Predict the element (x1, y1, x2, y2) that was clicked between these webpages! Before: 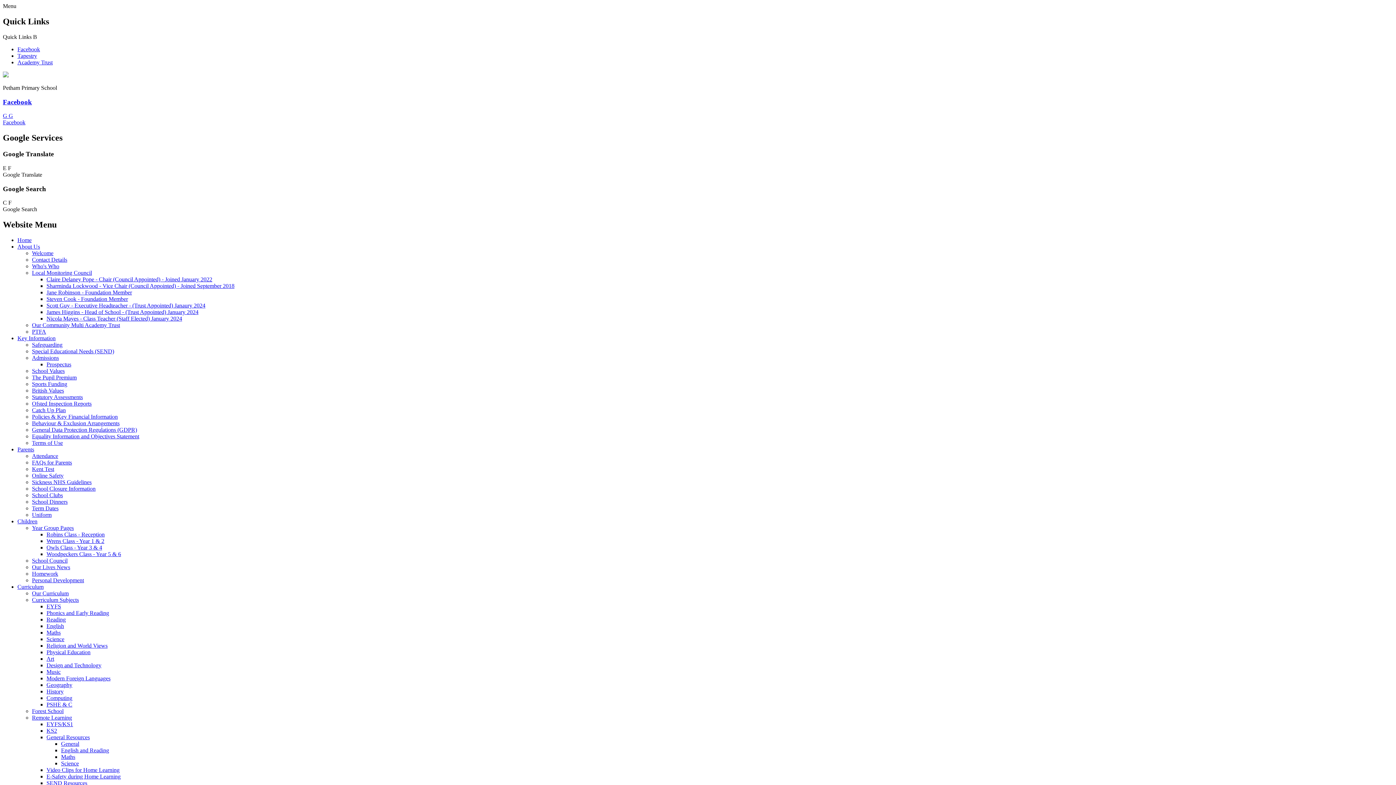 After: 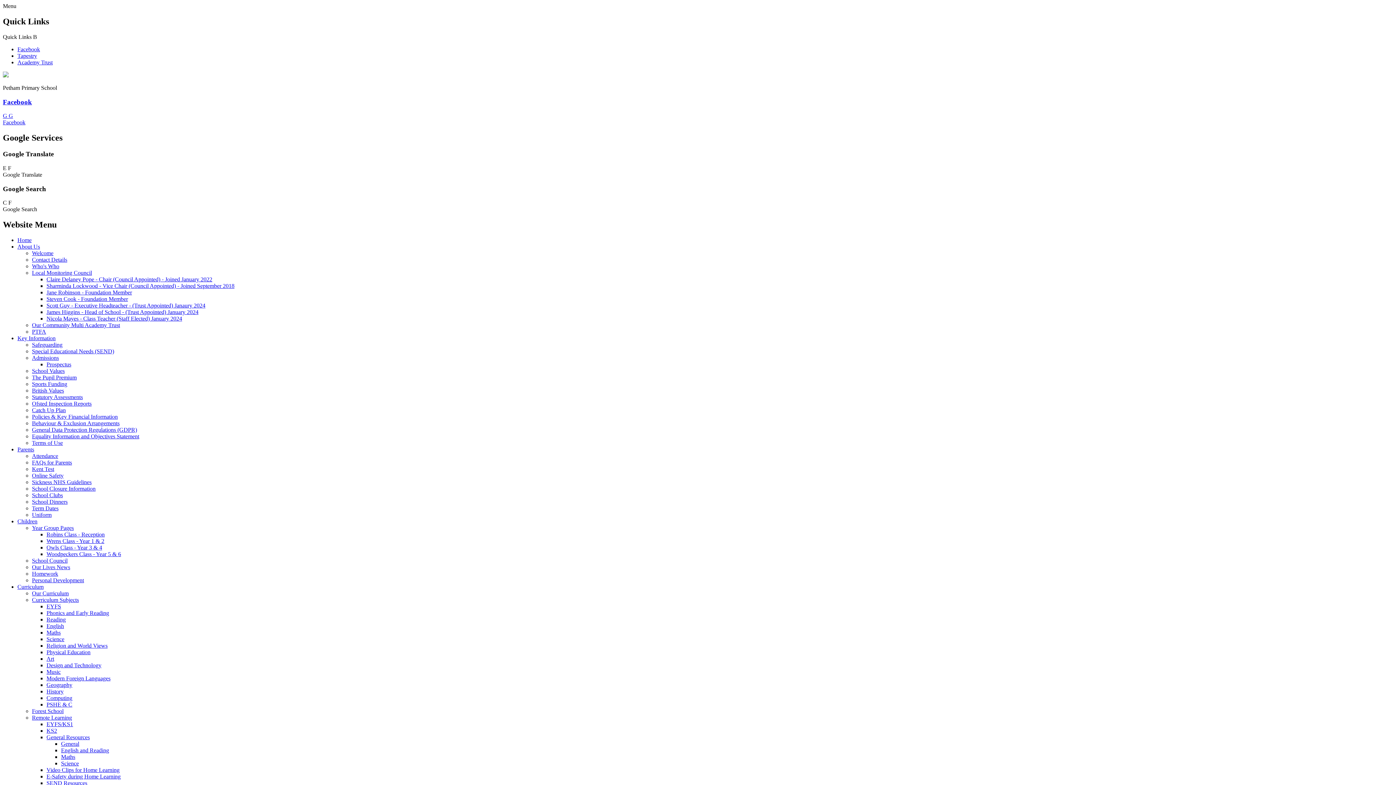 Action: label: Music bbox: (46, 669, 60, 675)